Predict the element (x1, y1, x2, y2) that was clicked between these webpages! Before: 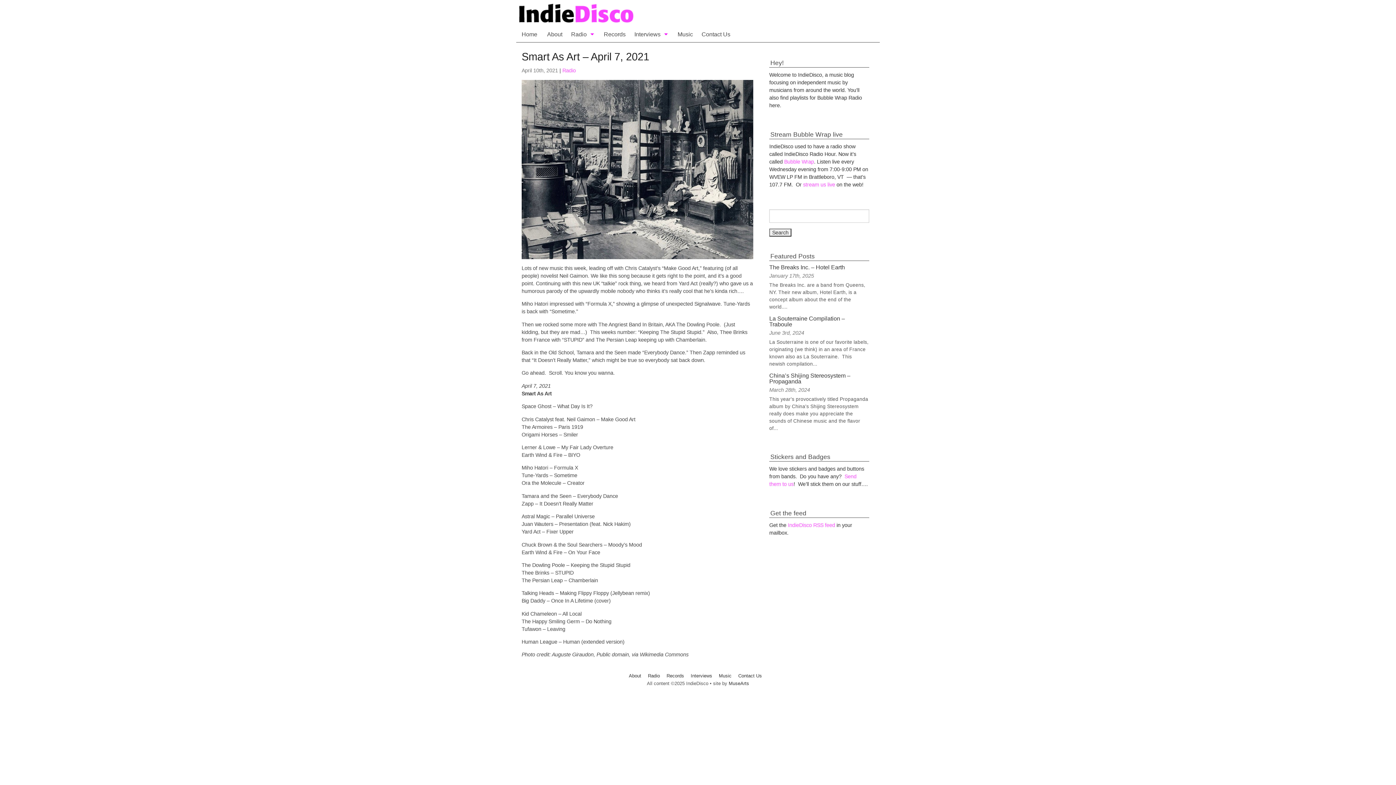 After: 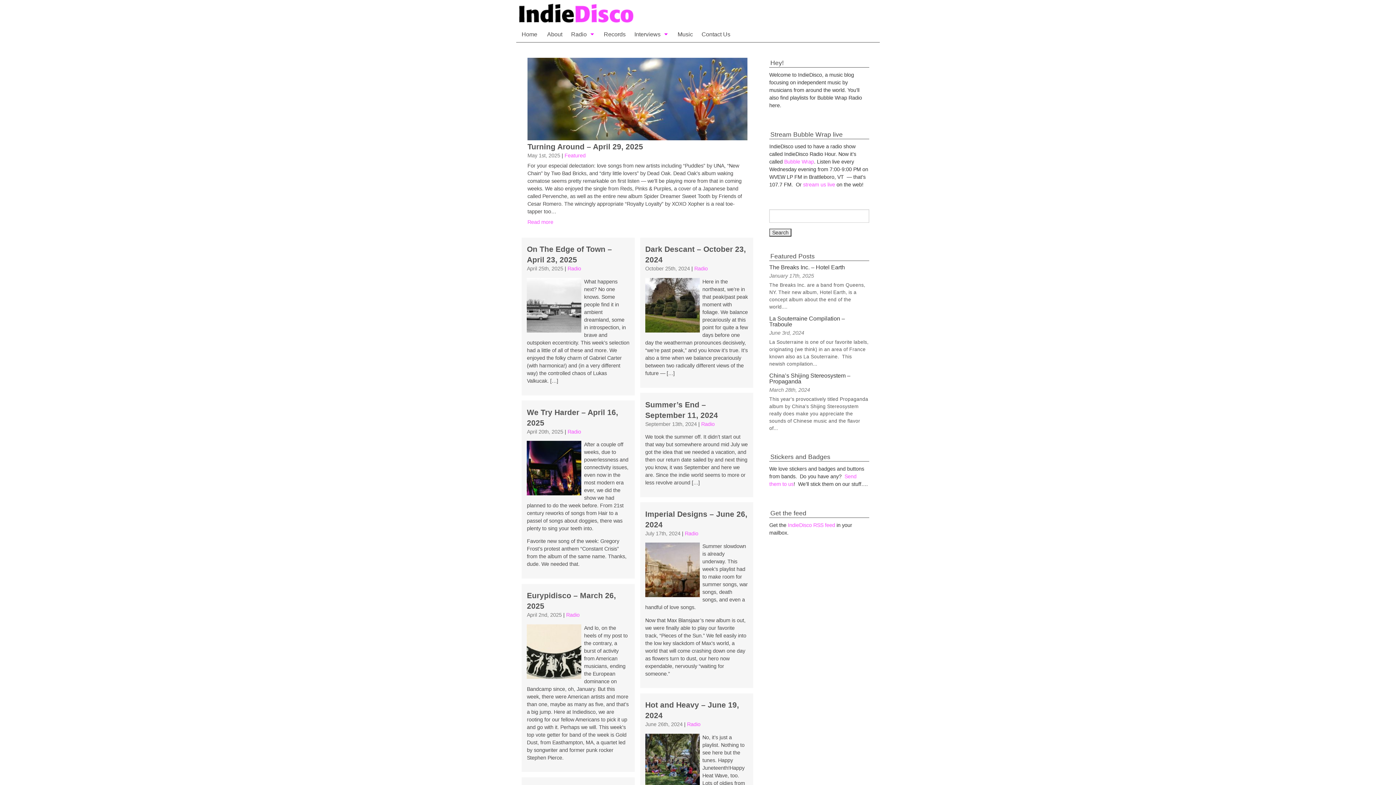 Action: bbox: (516, 26, 542, 42) label: Home